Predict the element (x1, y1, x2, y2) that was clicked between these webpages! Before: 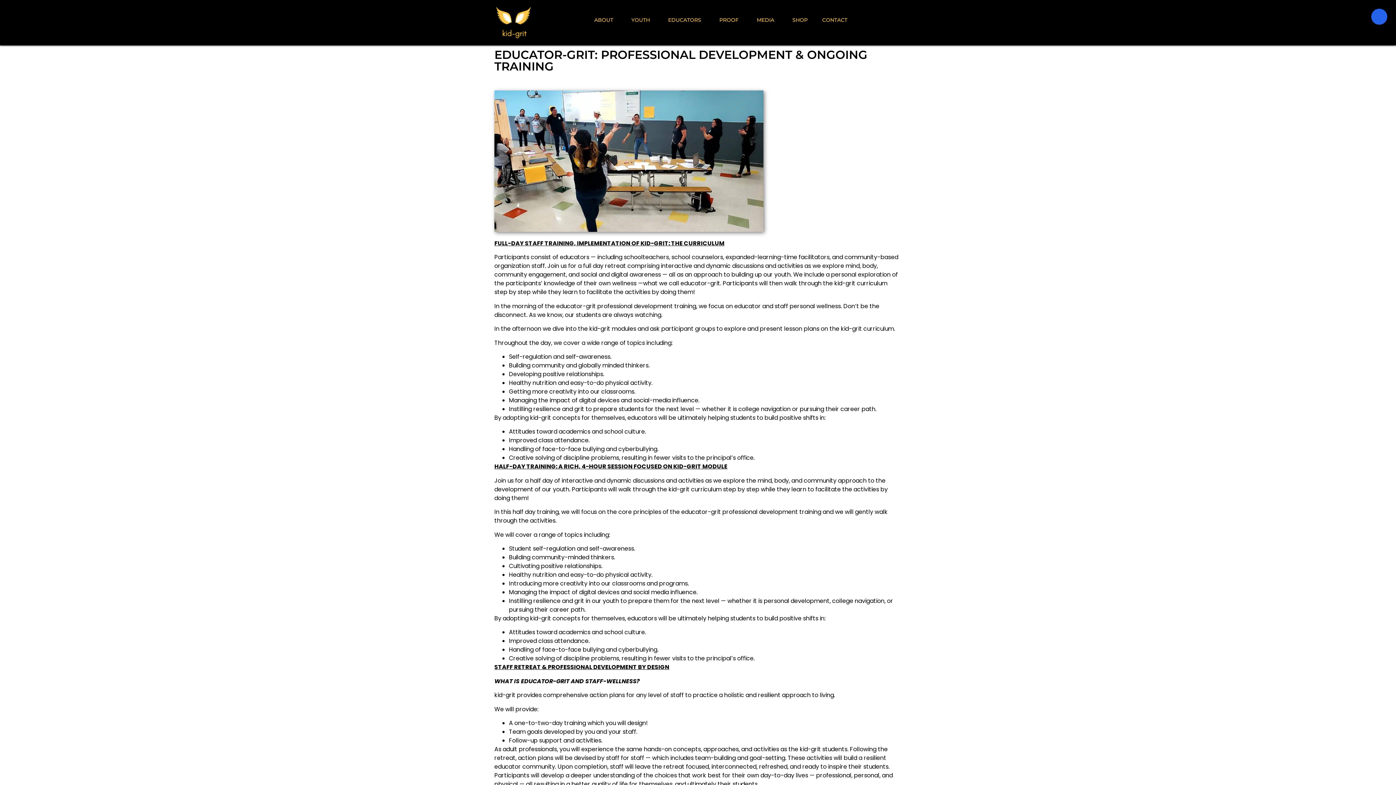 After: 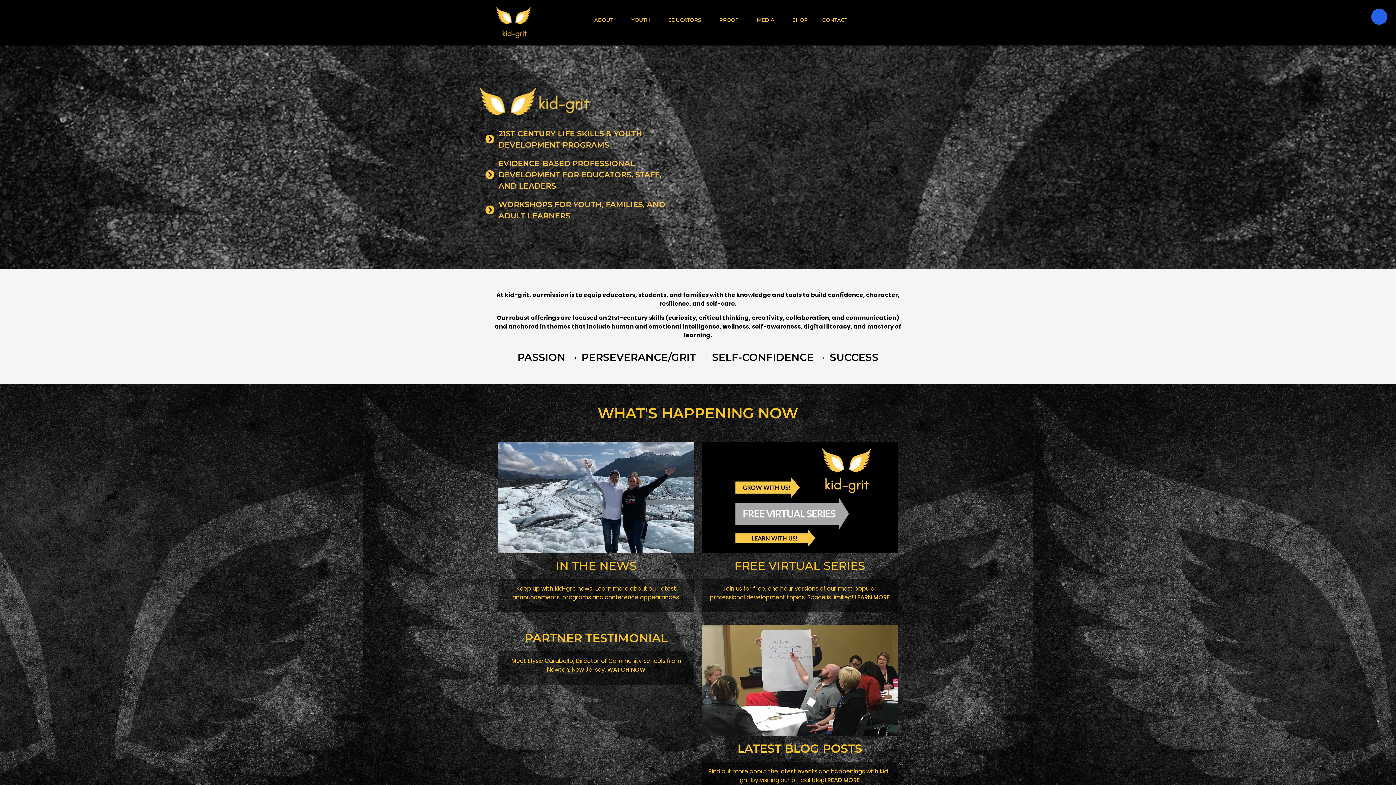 Action: bbox: (496, 5, 531, 40)